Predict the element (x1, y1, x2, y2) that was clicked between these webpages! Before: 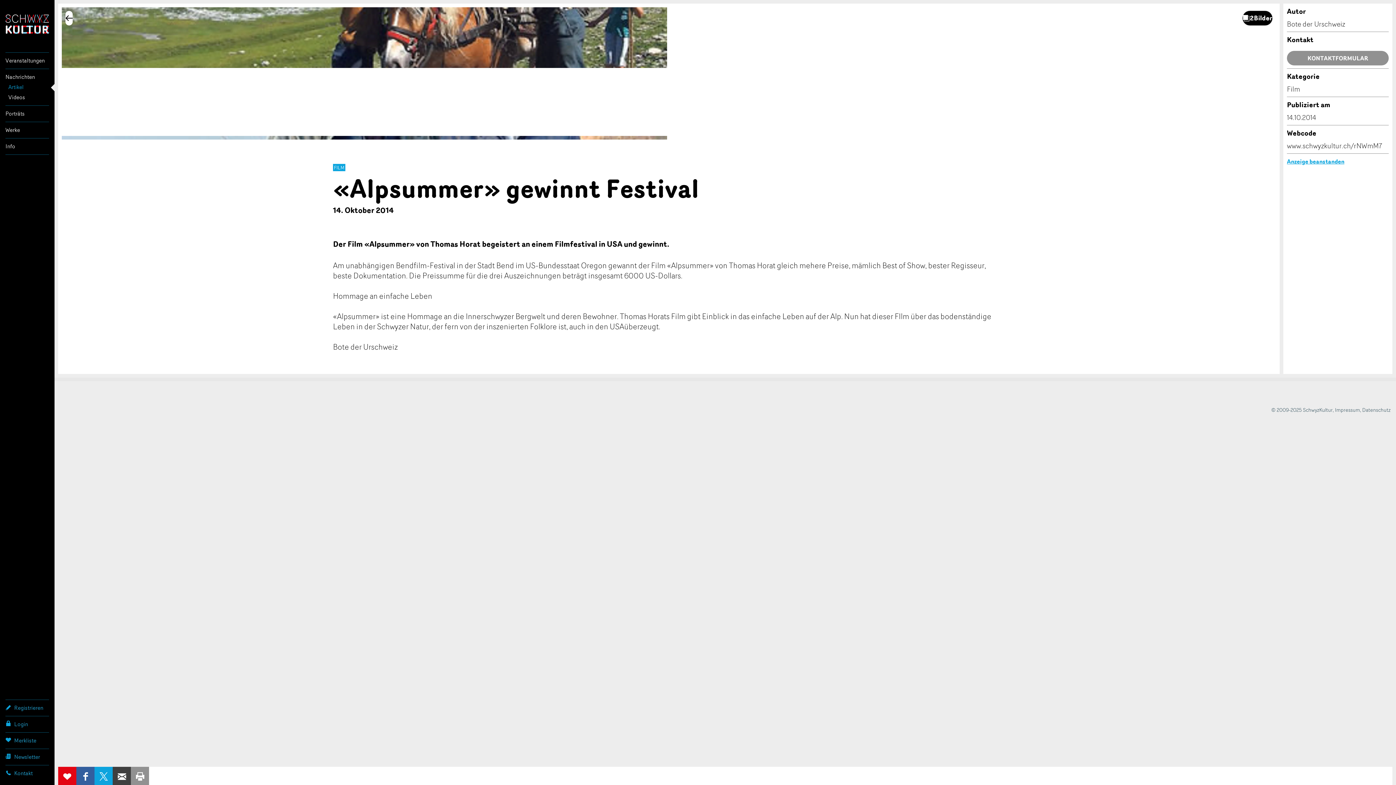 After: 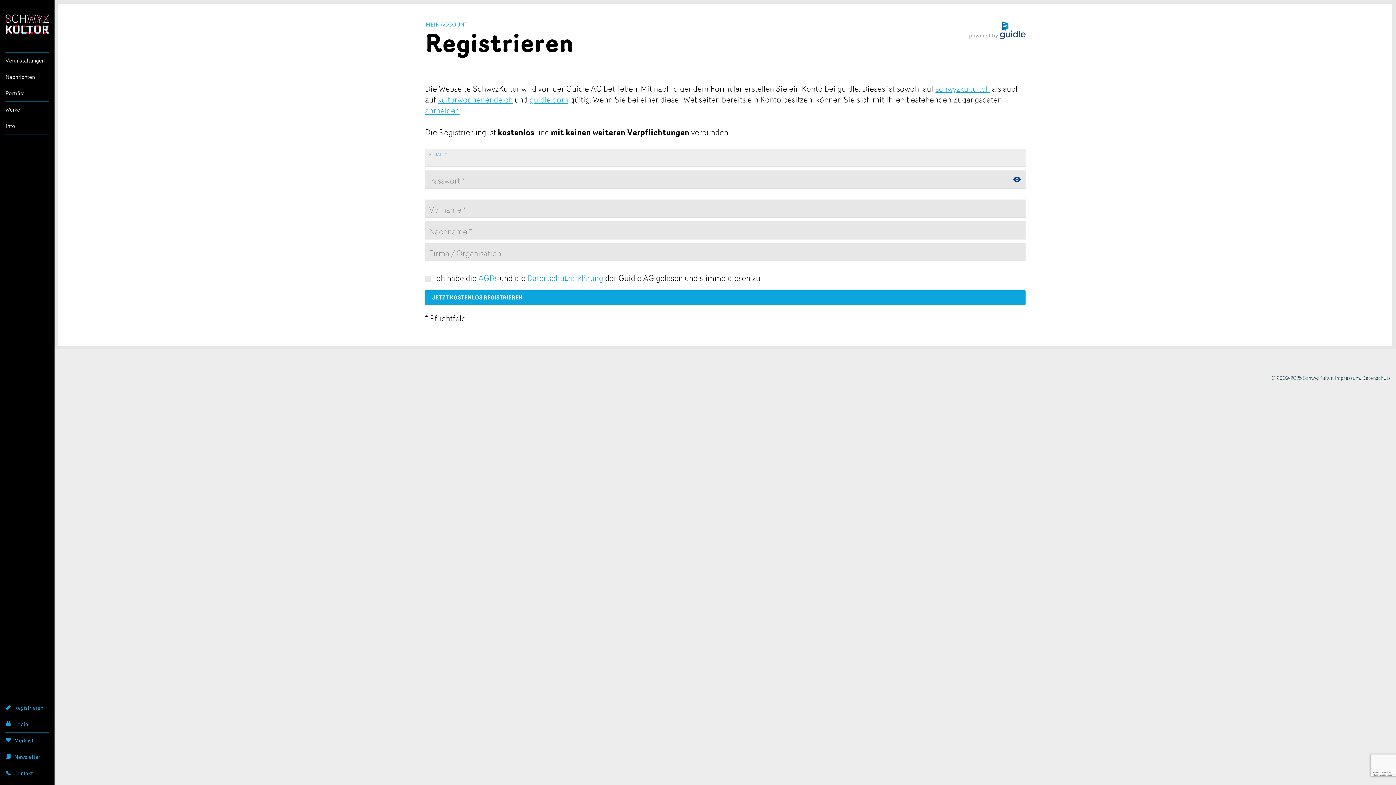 Action: bbox: (5, 700, 49, 716) label: Registrieren